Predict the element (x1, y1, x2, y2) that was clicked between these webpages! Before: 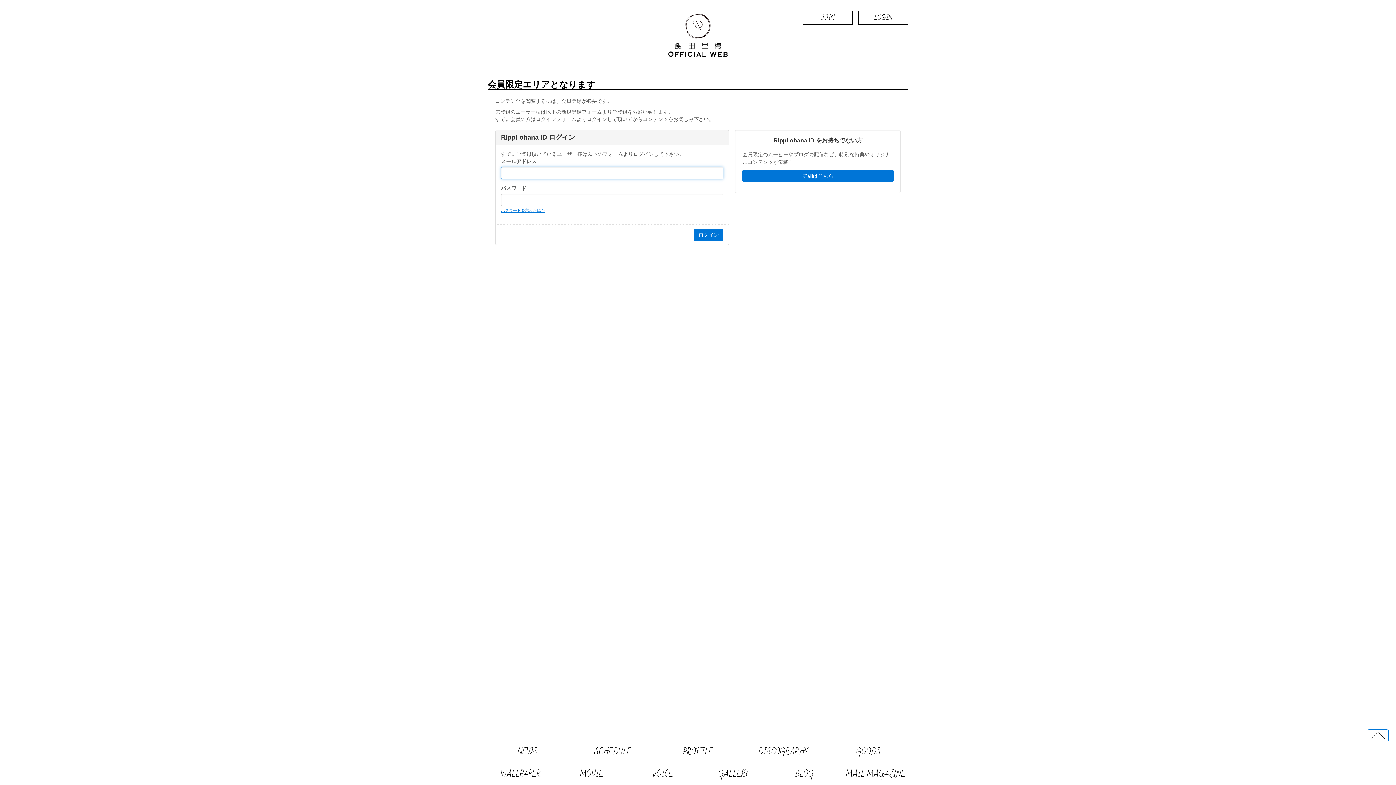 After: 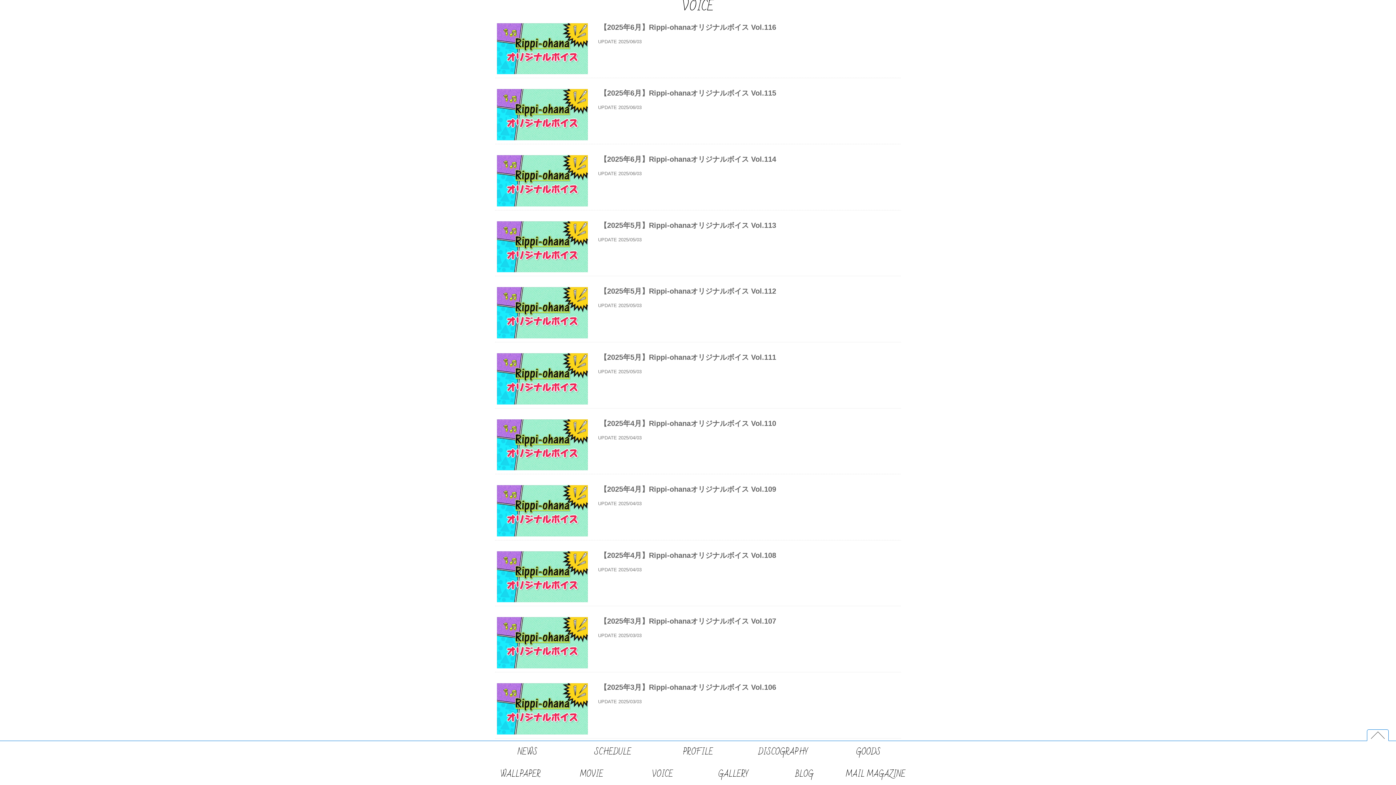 Action: label: VOICE bbox: (627, 763, 698, 785)